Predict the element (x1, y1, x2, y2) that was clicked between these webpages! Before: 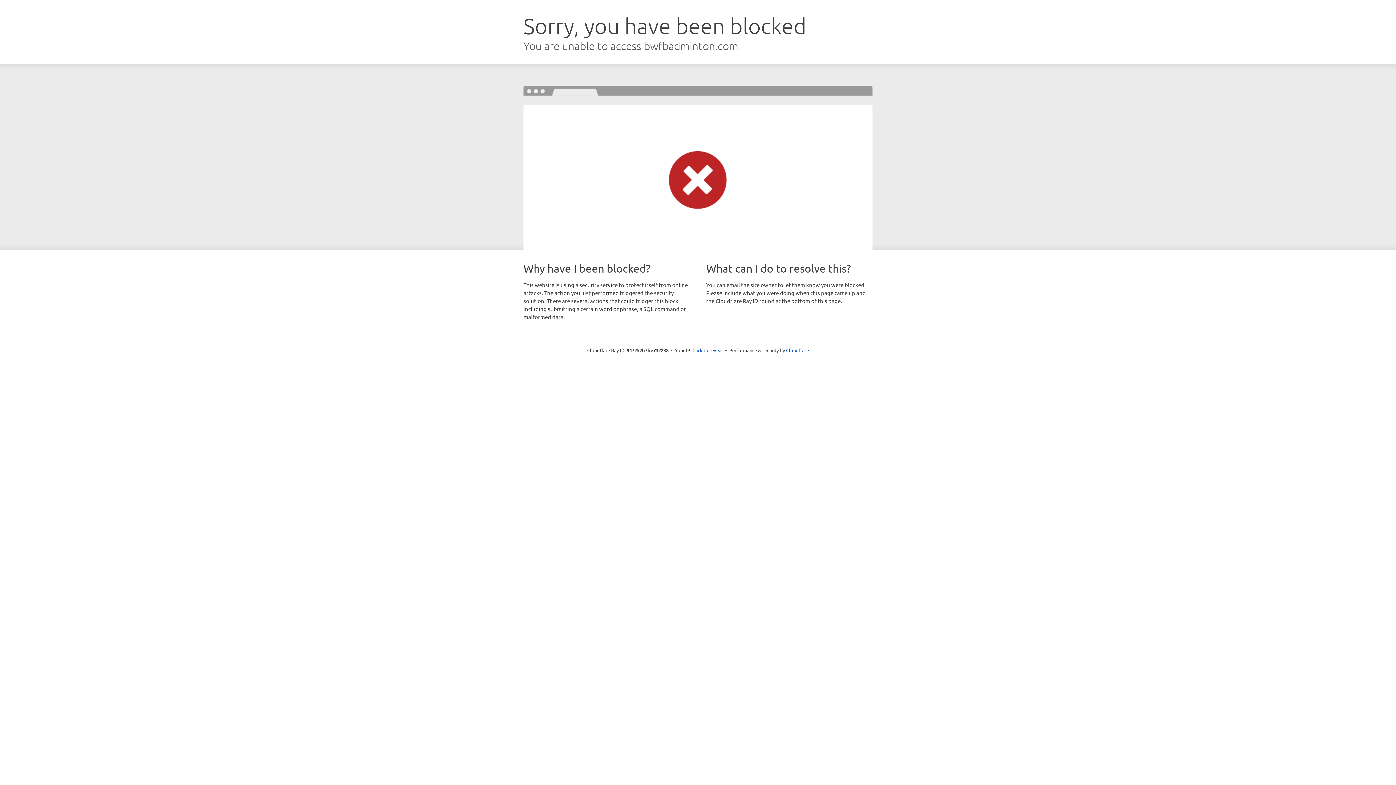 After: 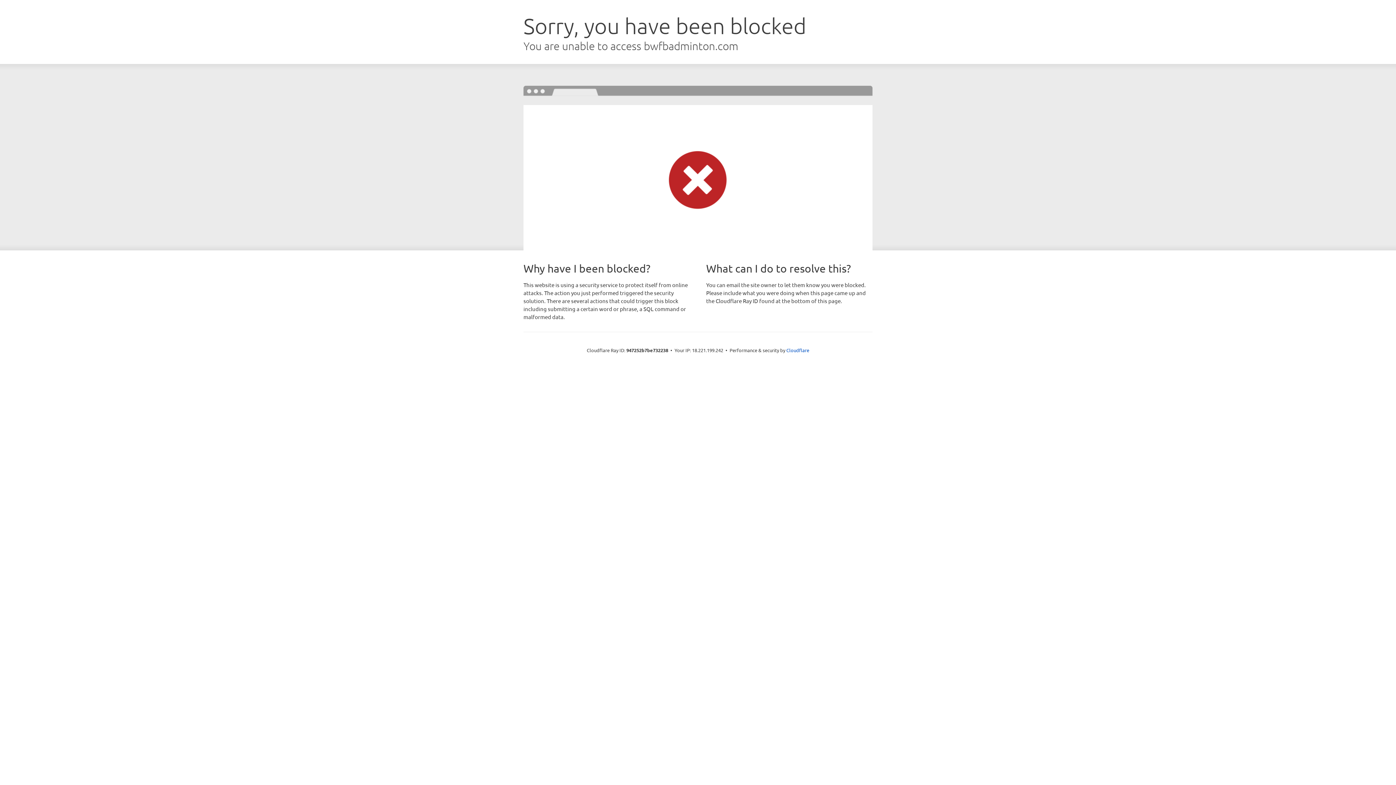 Action: bbox: (692, 346, 723, 353) label: Click to reveal